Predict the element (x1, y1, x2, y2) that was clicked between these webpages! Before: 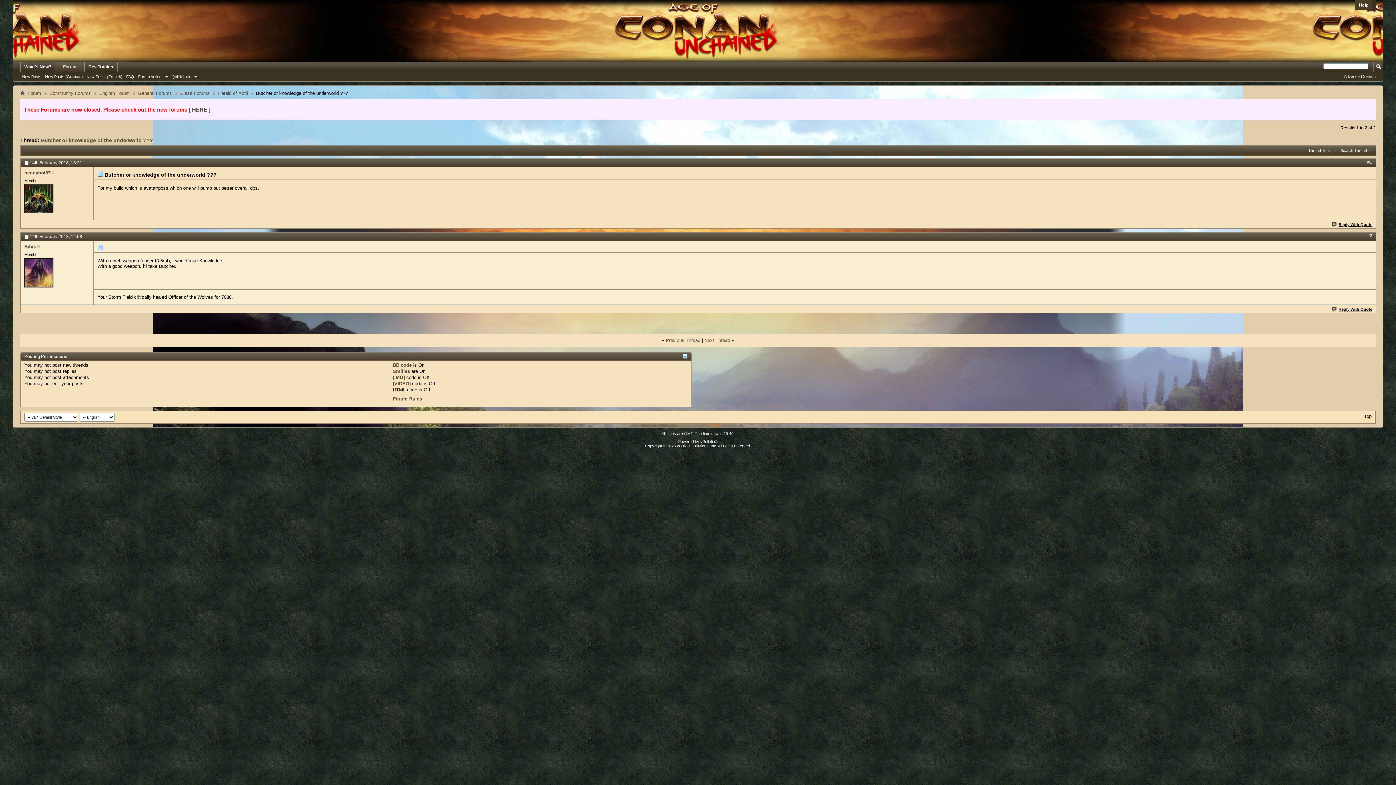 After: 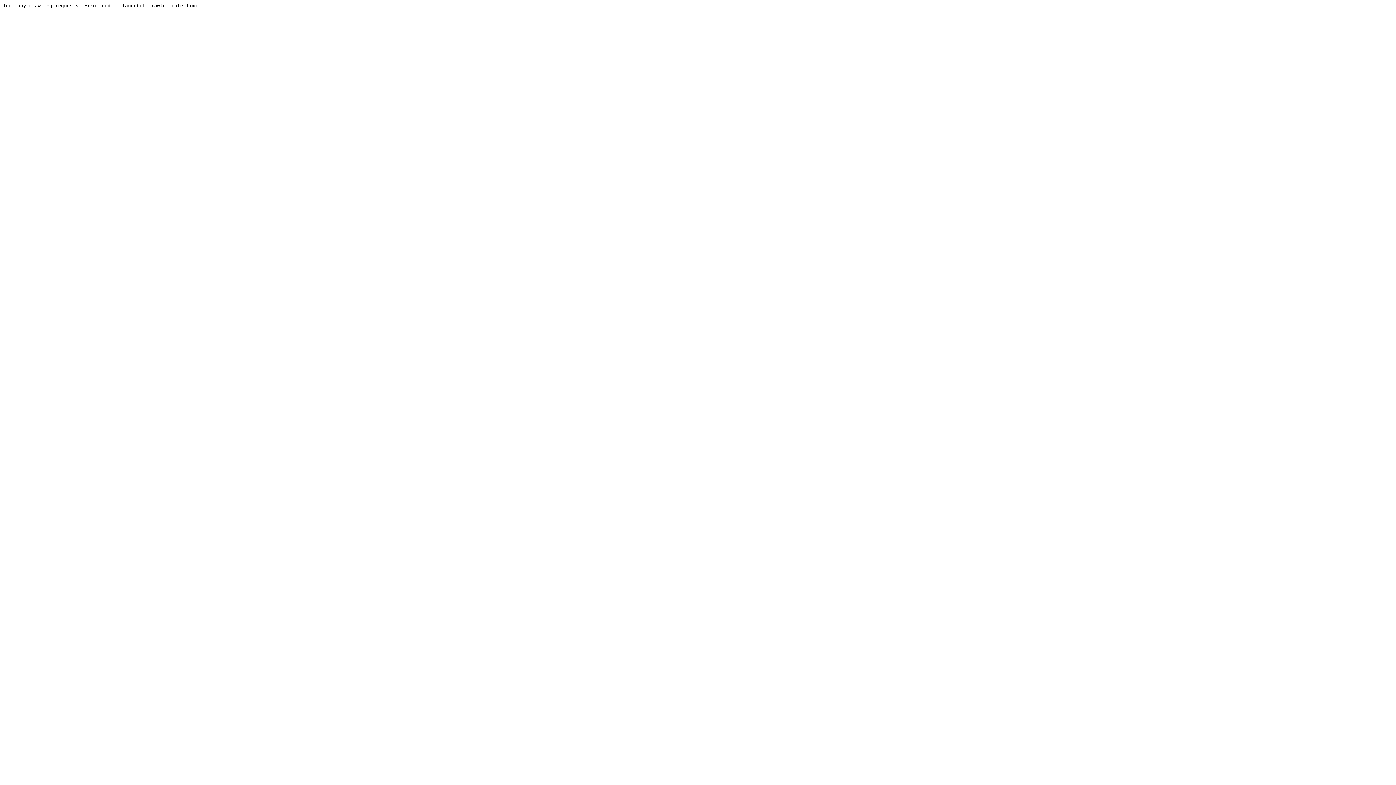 Action: label: [ HERE ] bbox: (188, 106, 210, 112)